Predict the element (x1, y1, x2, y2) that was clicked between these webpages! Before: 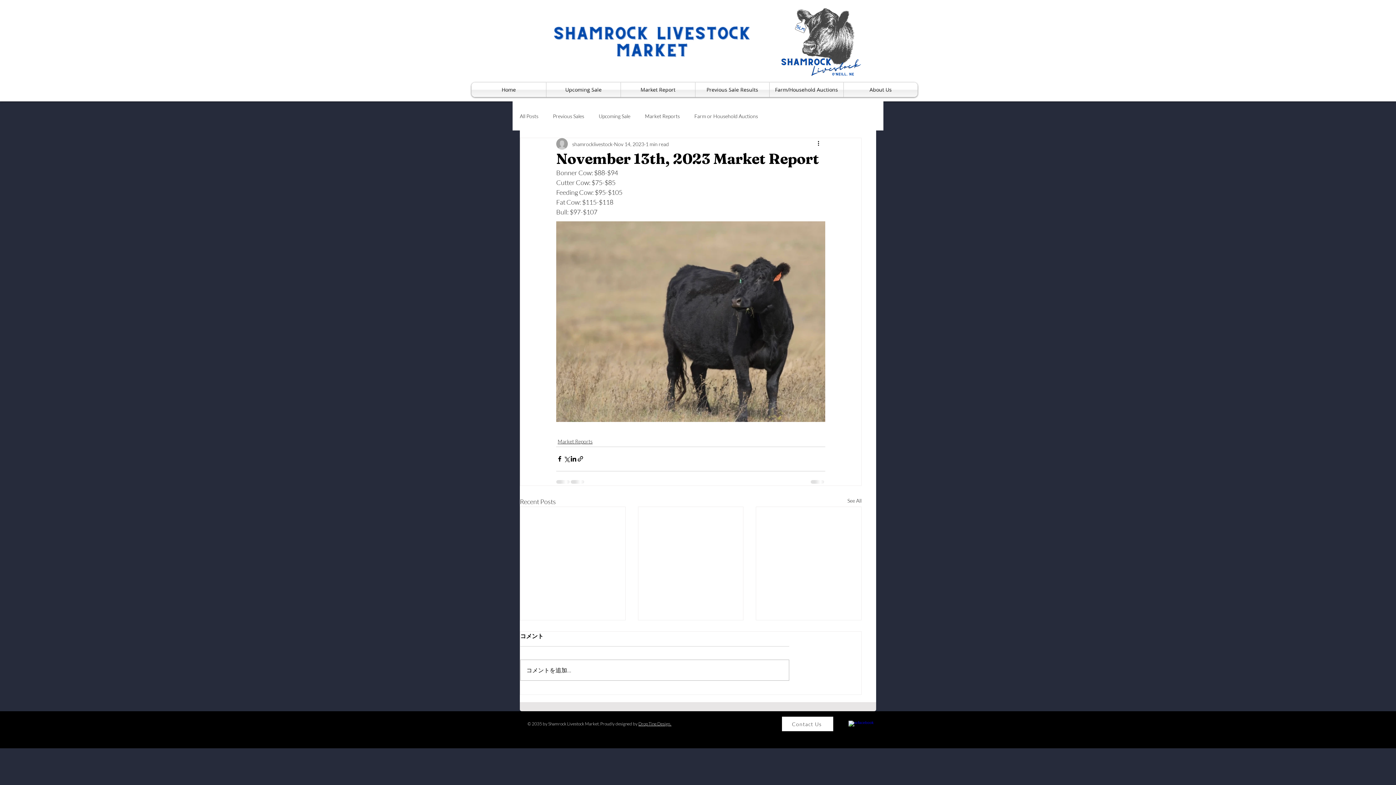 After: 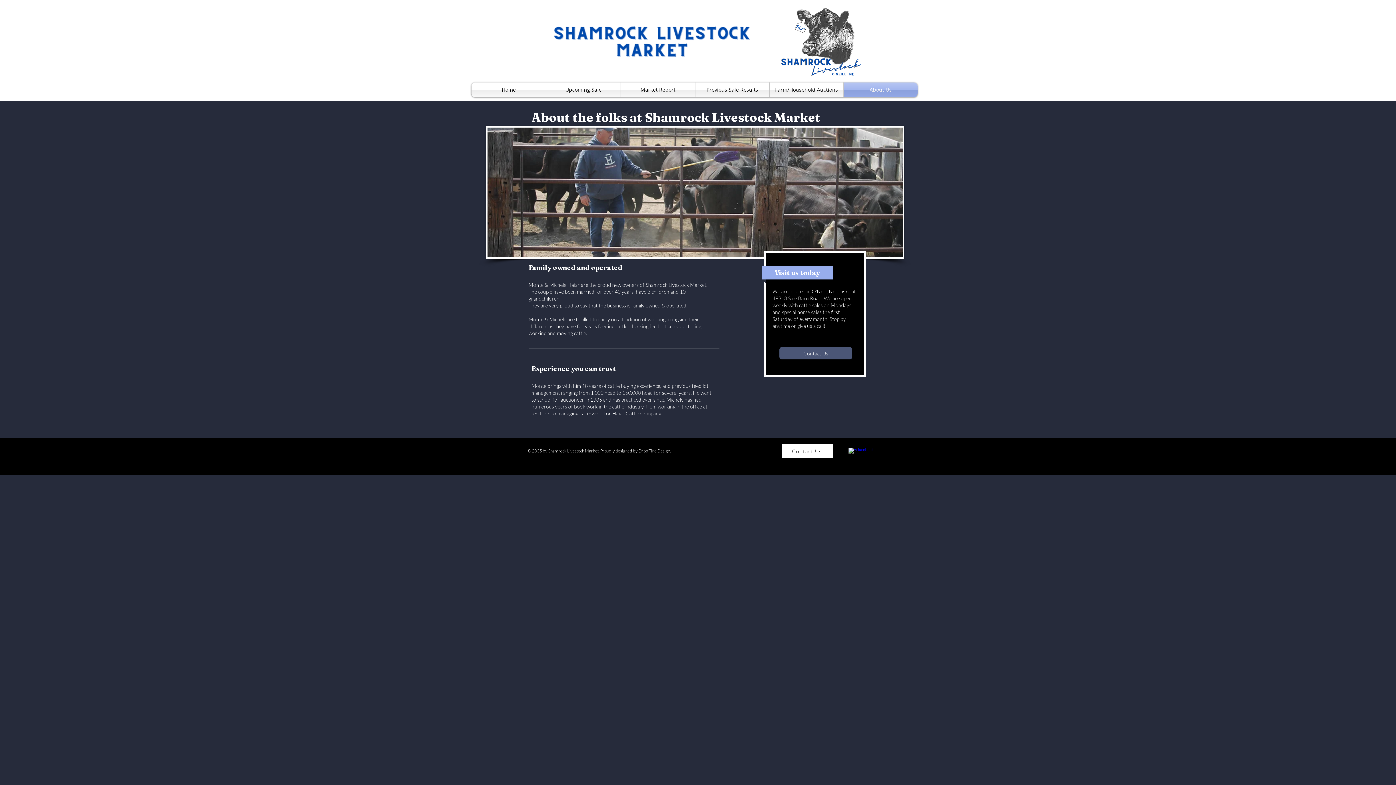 Action: label: About Us bbox: (844, 82, 917, 97)